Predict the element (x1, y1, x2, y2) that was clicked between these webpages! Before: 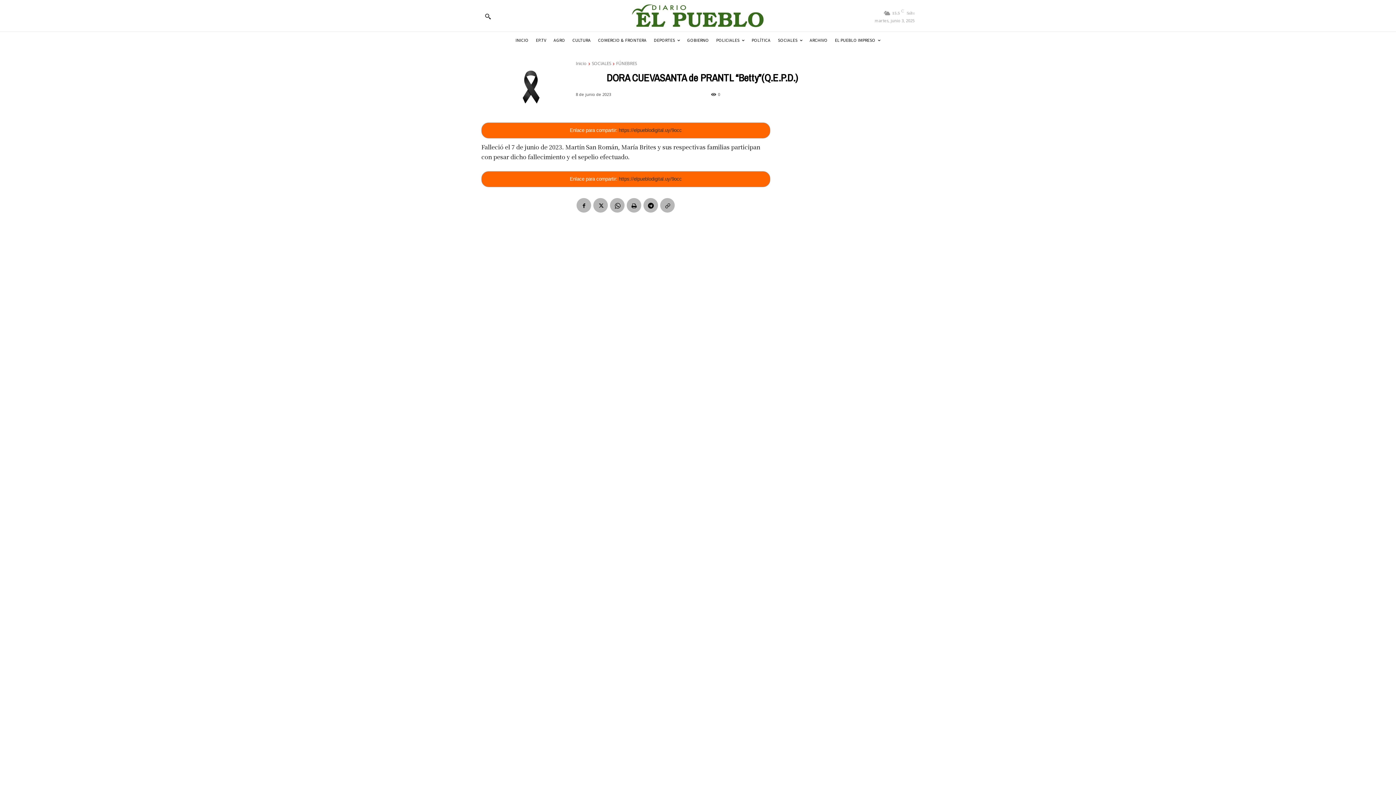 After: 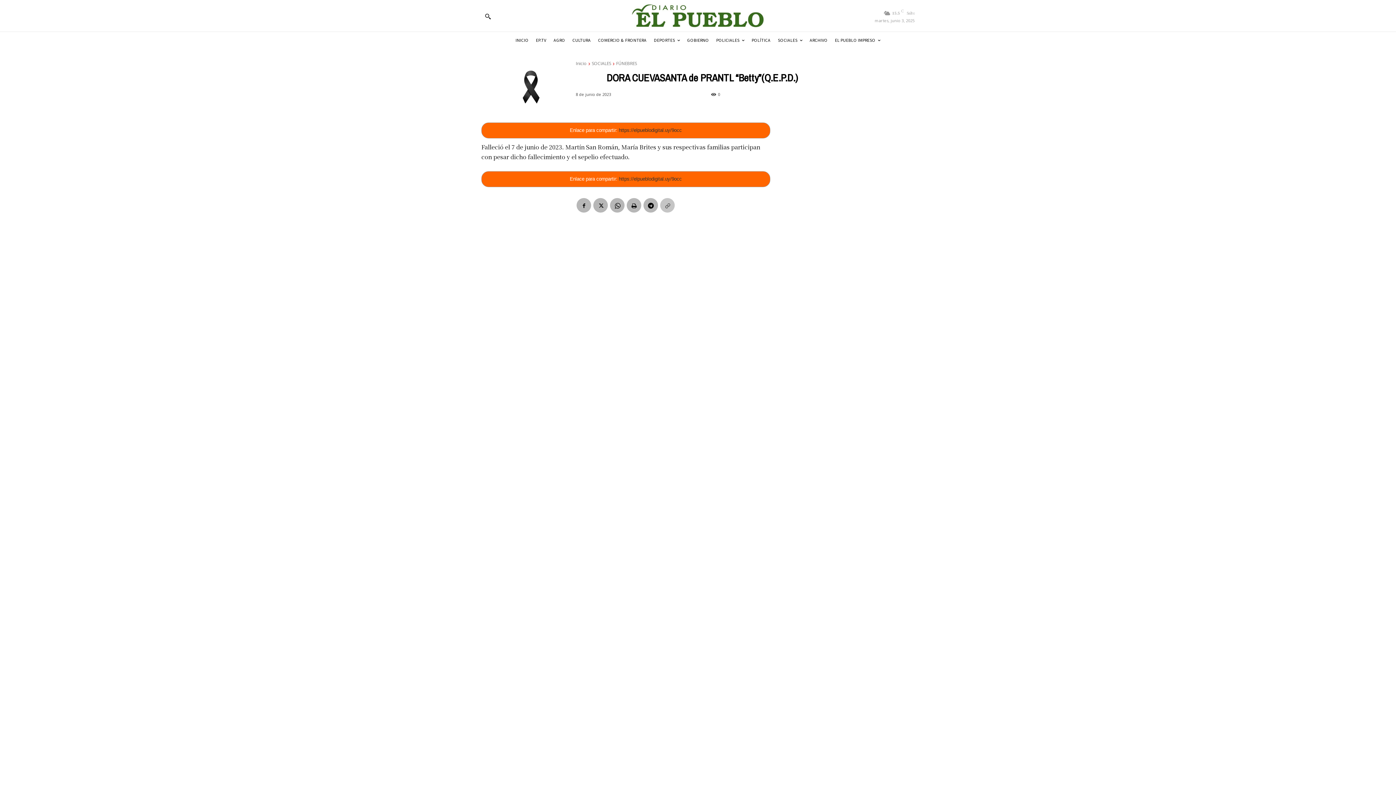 Action: bbox: (660, 198, 675, 212)